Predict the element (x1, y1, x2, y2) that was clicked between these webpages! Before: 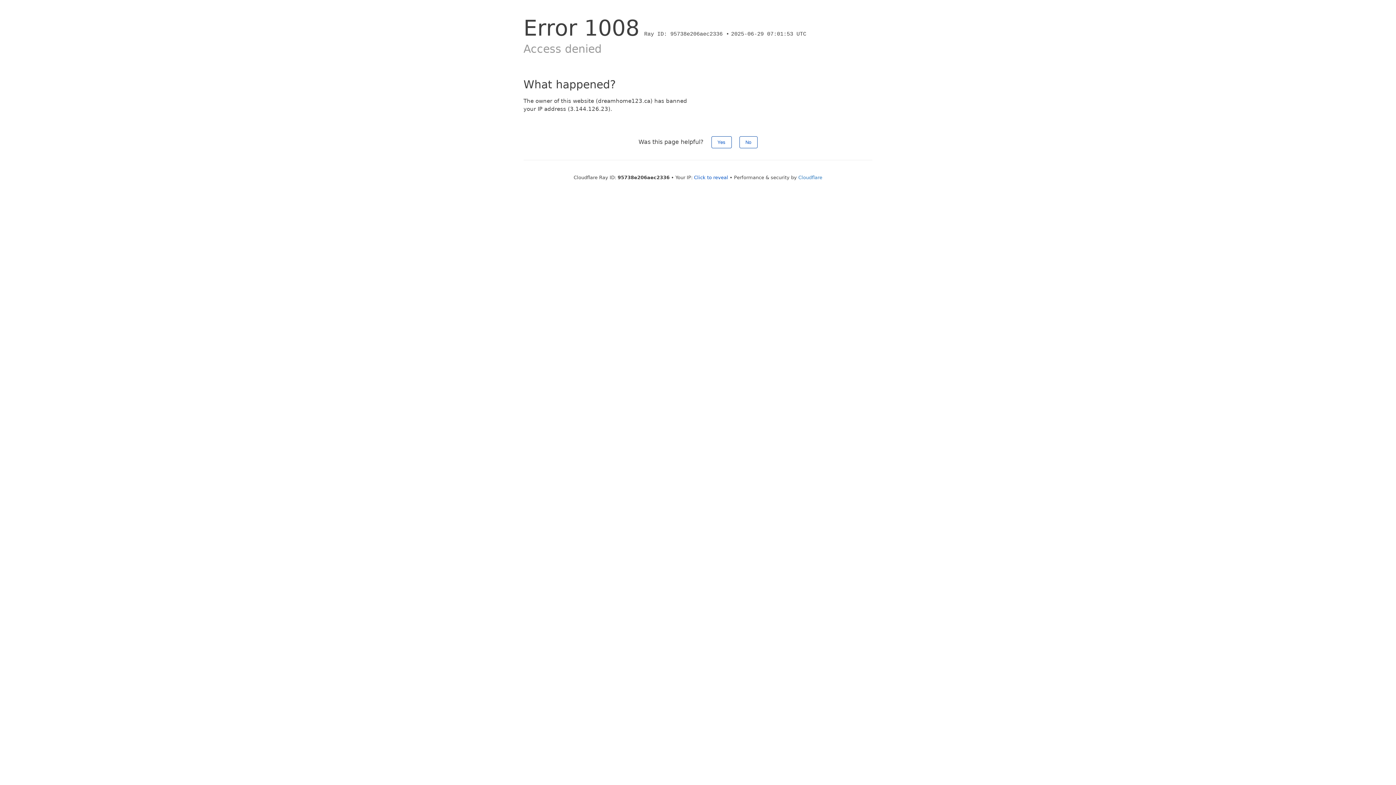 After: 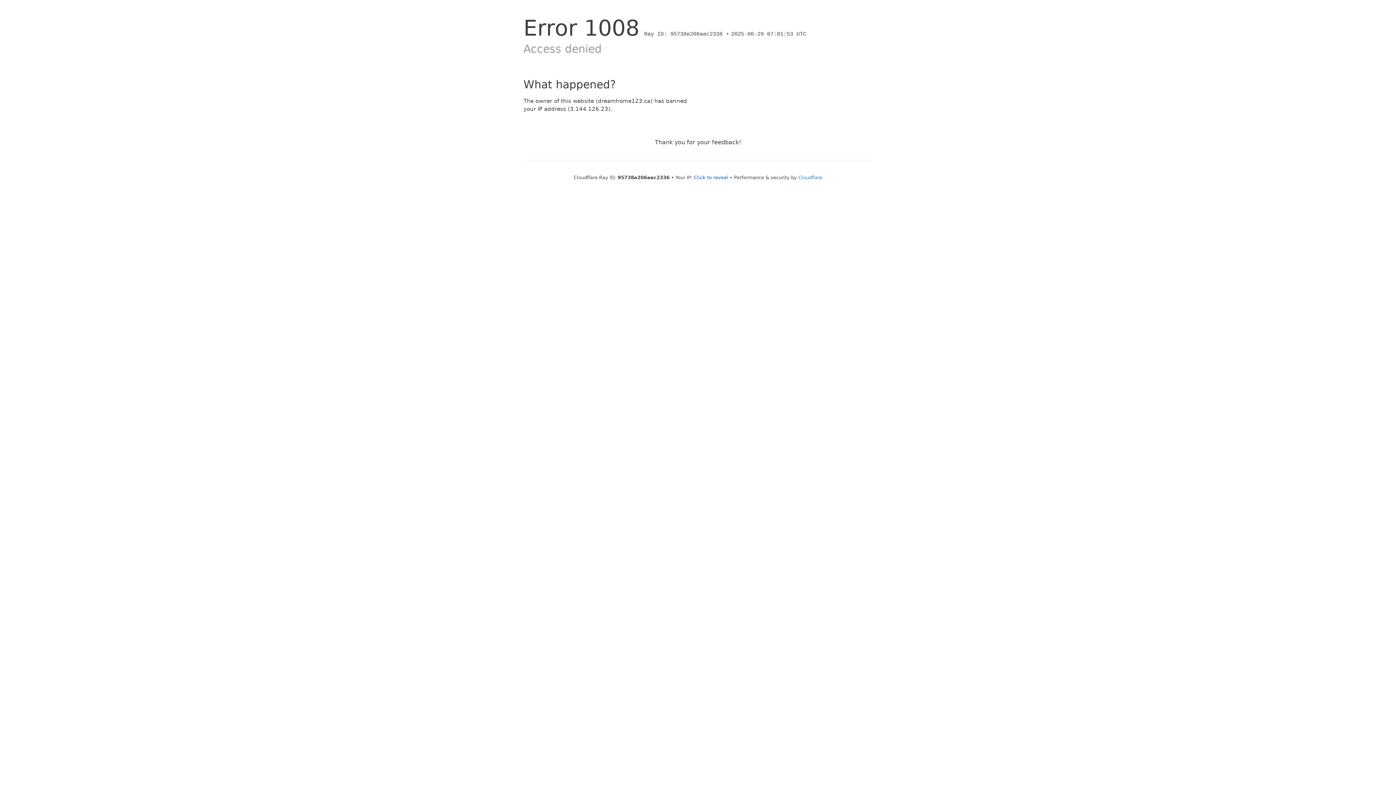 Action: bbox: (711, 136, 731, 148) label: Yes